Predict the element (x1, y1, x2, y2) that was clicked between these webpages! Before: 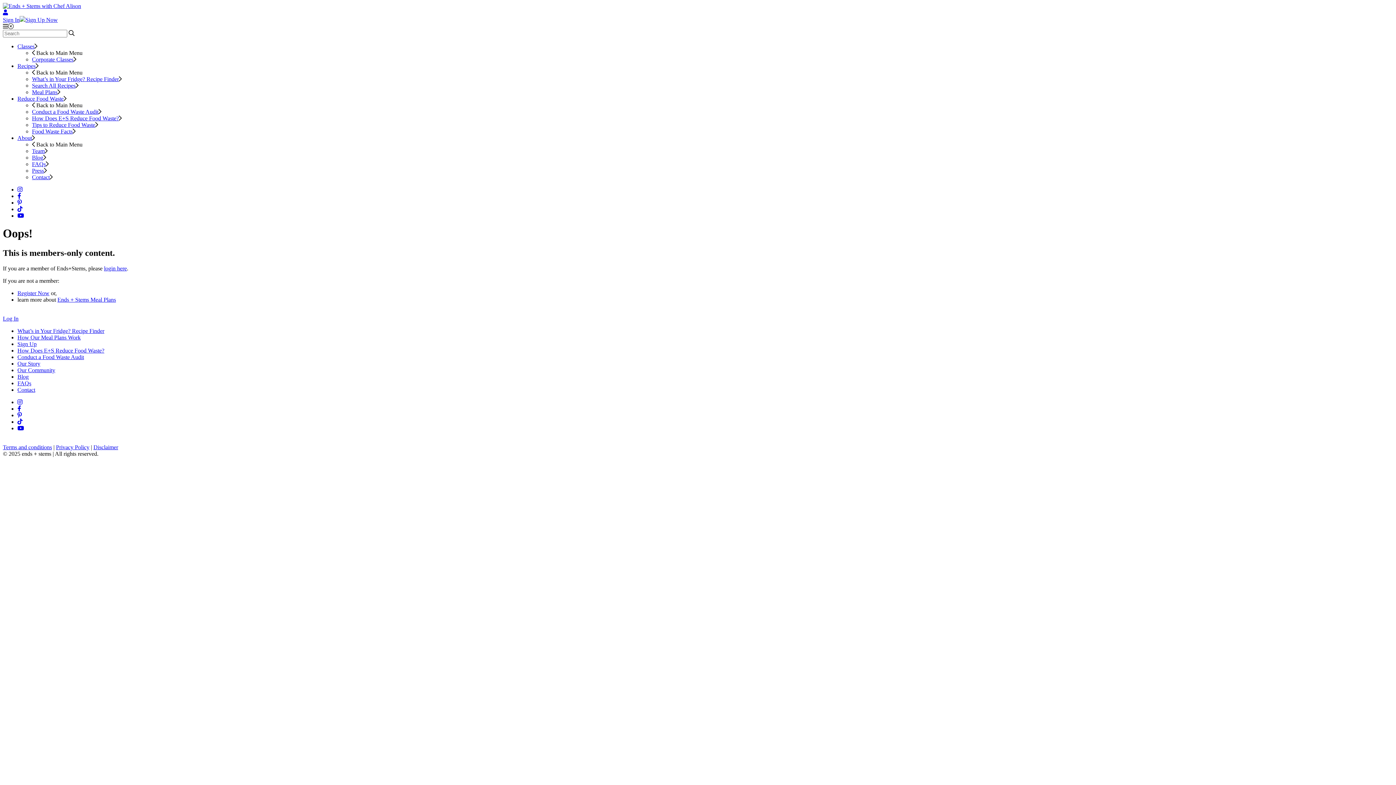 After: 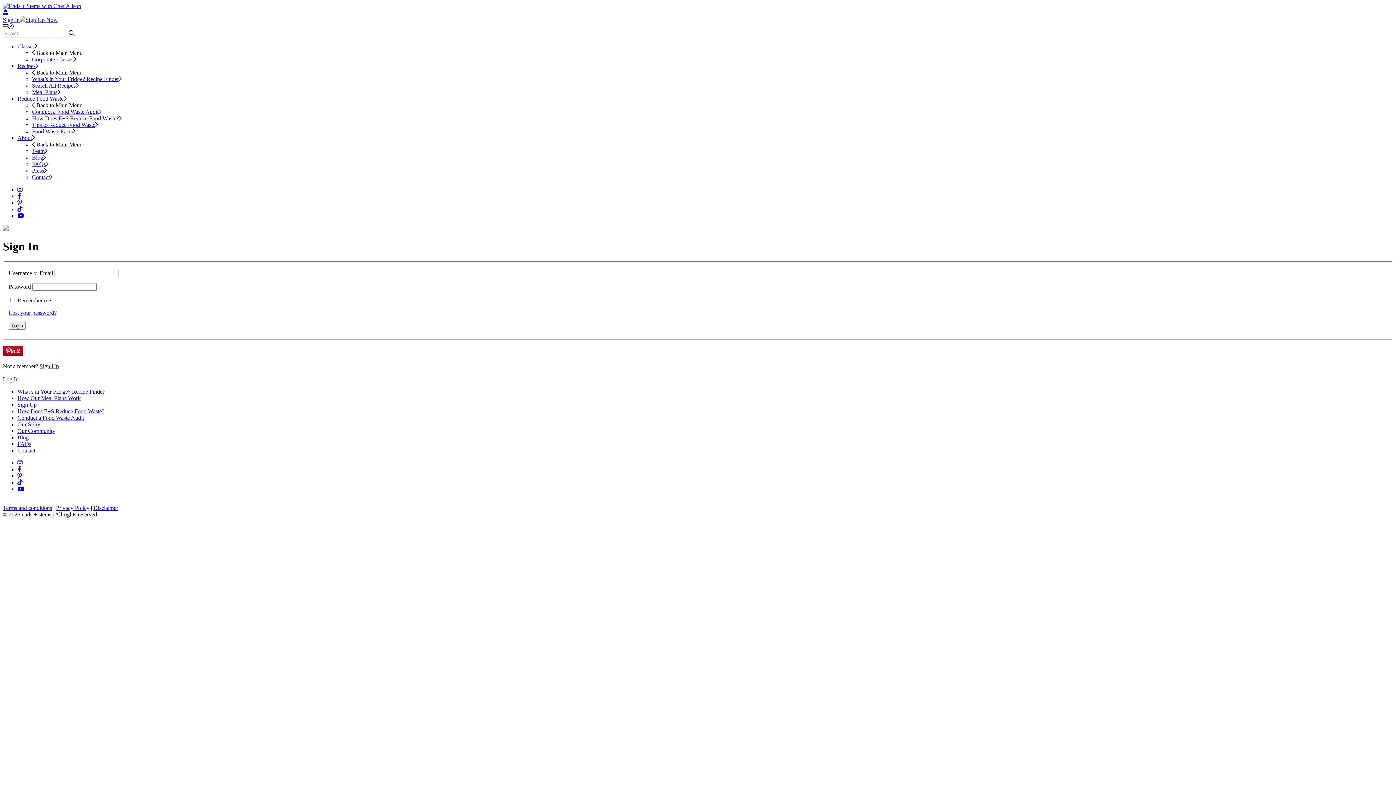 Action: label: Log In bbox: (2, 315, 18, 321)